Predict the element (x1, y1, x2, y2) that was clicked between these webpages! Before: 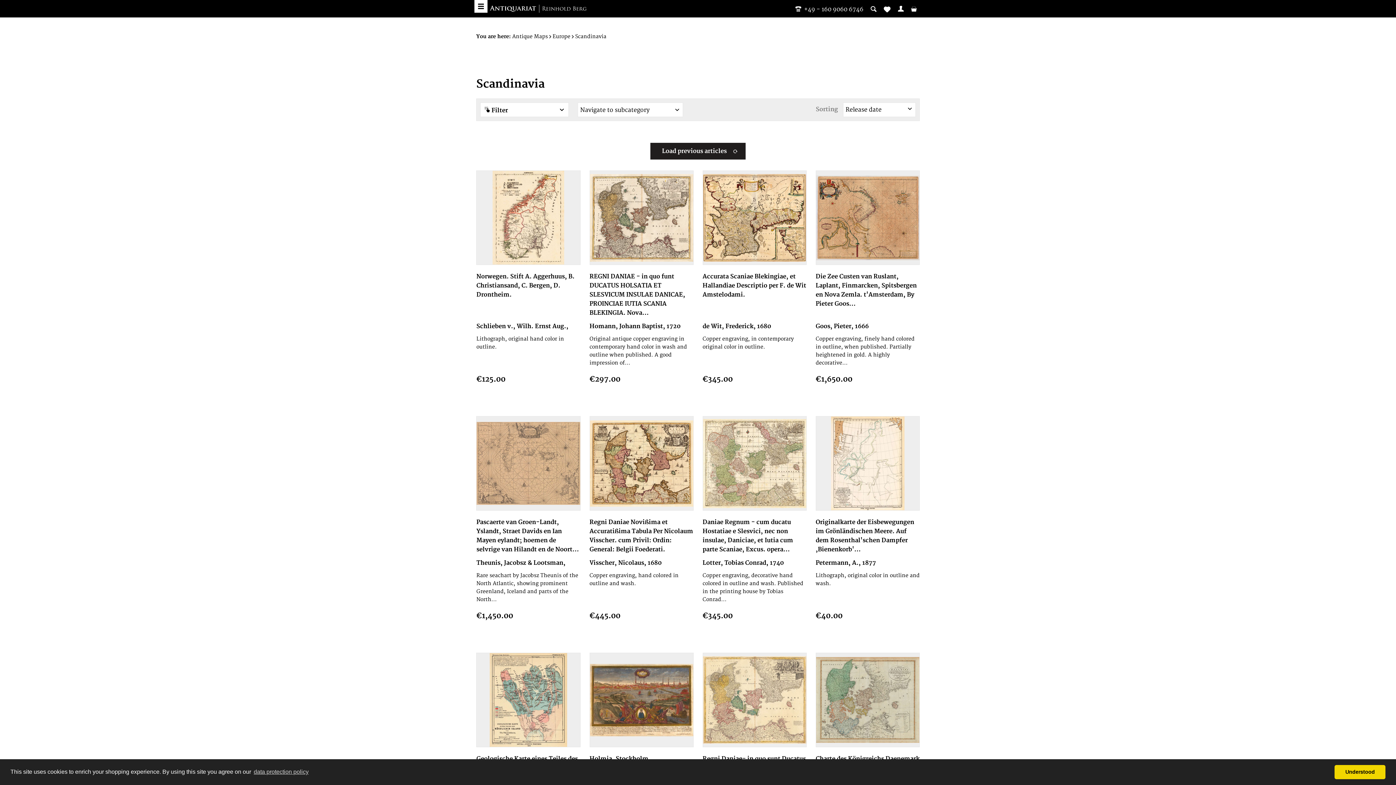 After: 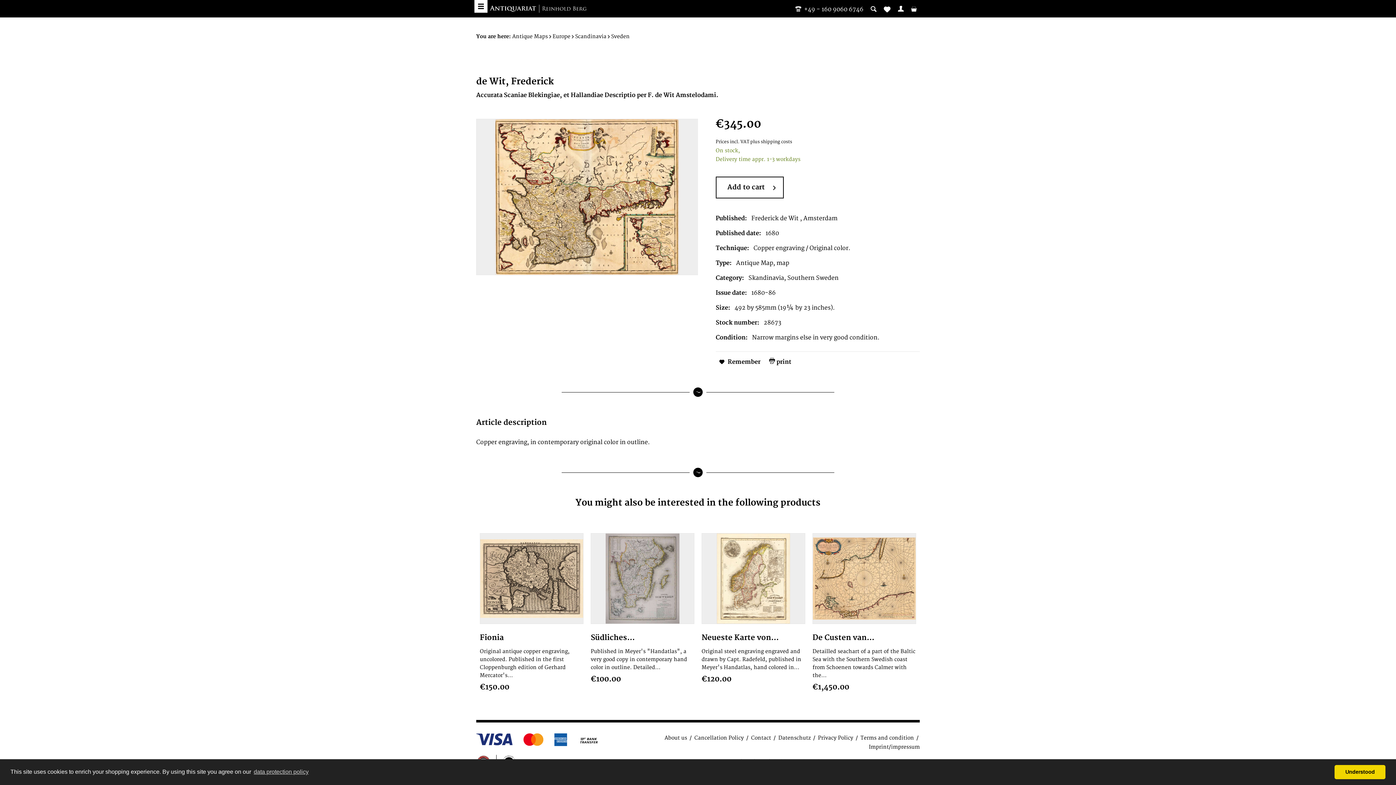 Action: bbox: (702, 170, 806, 265)